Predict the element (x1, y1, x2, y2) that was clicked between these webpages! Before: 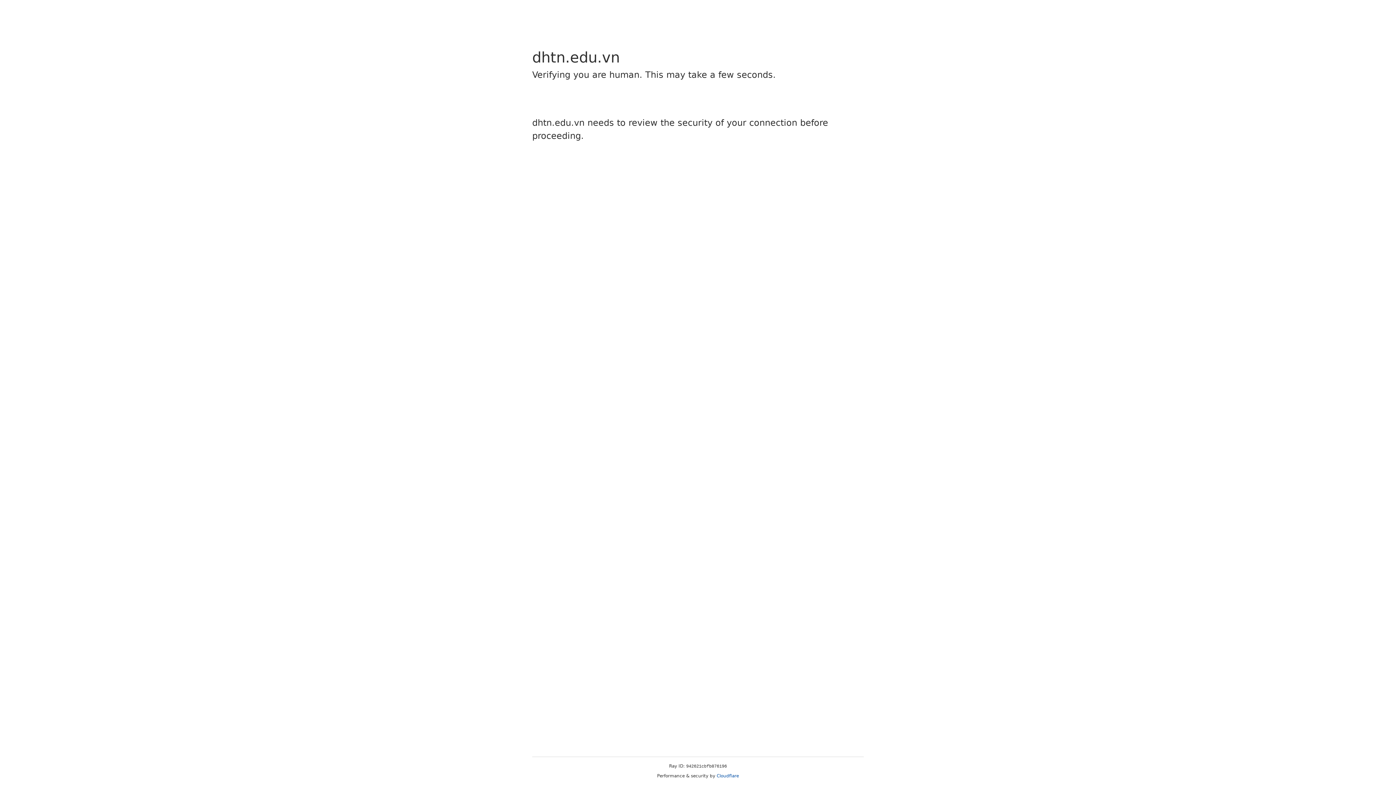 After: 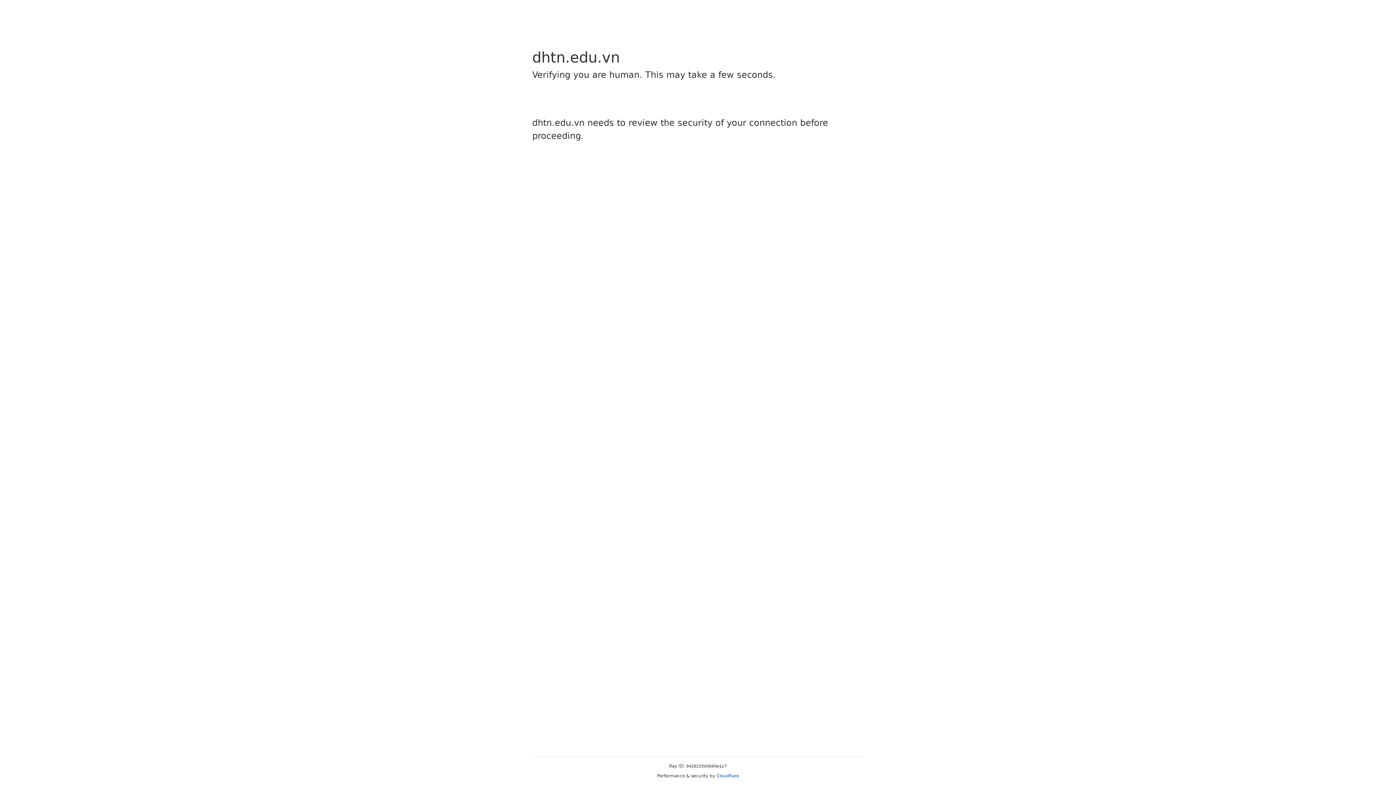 Action: bbox: (716, 773, 739, 778) label: Cloudflare